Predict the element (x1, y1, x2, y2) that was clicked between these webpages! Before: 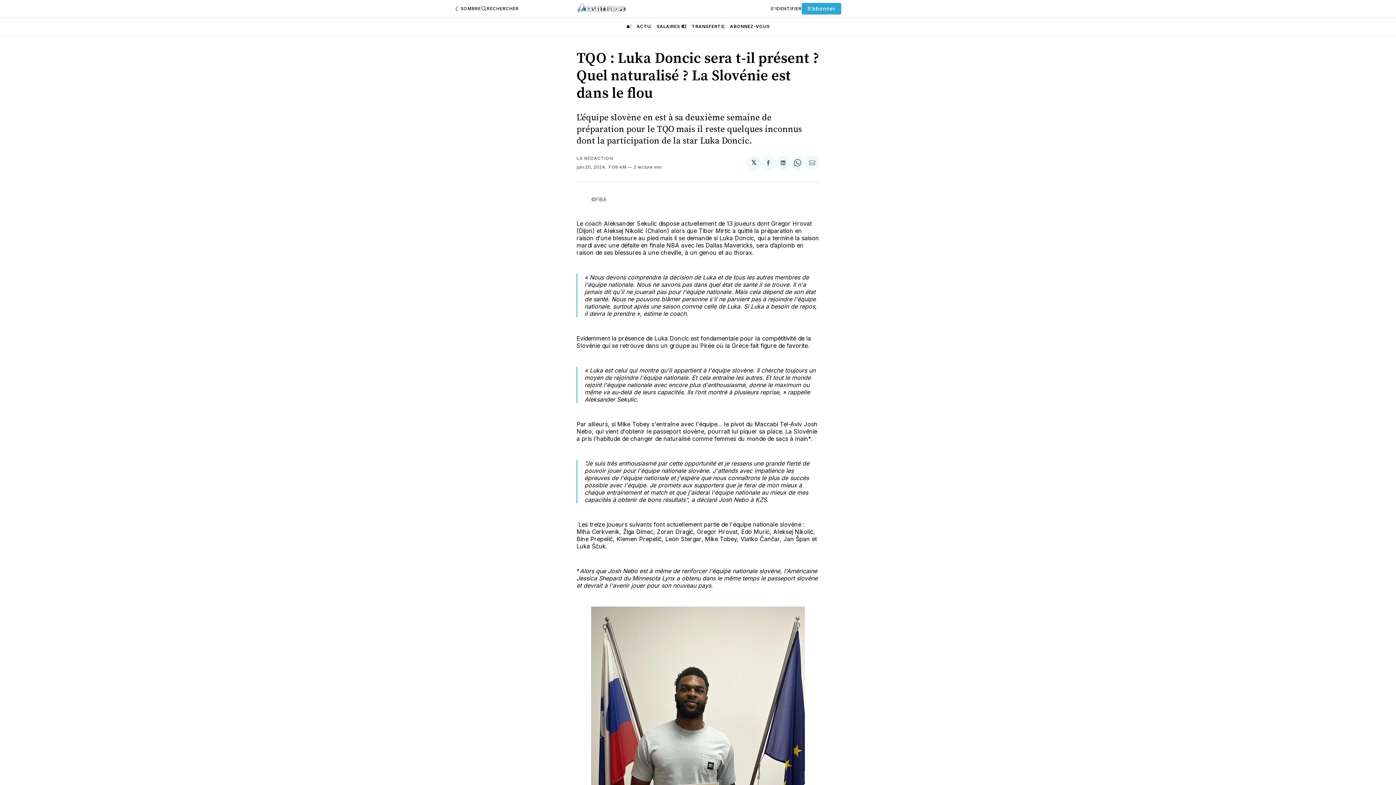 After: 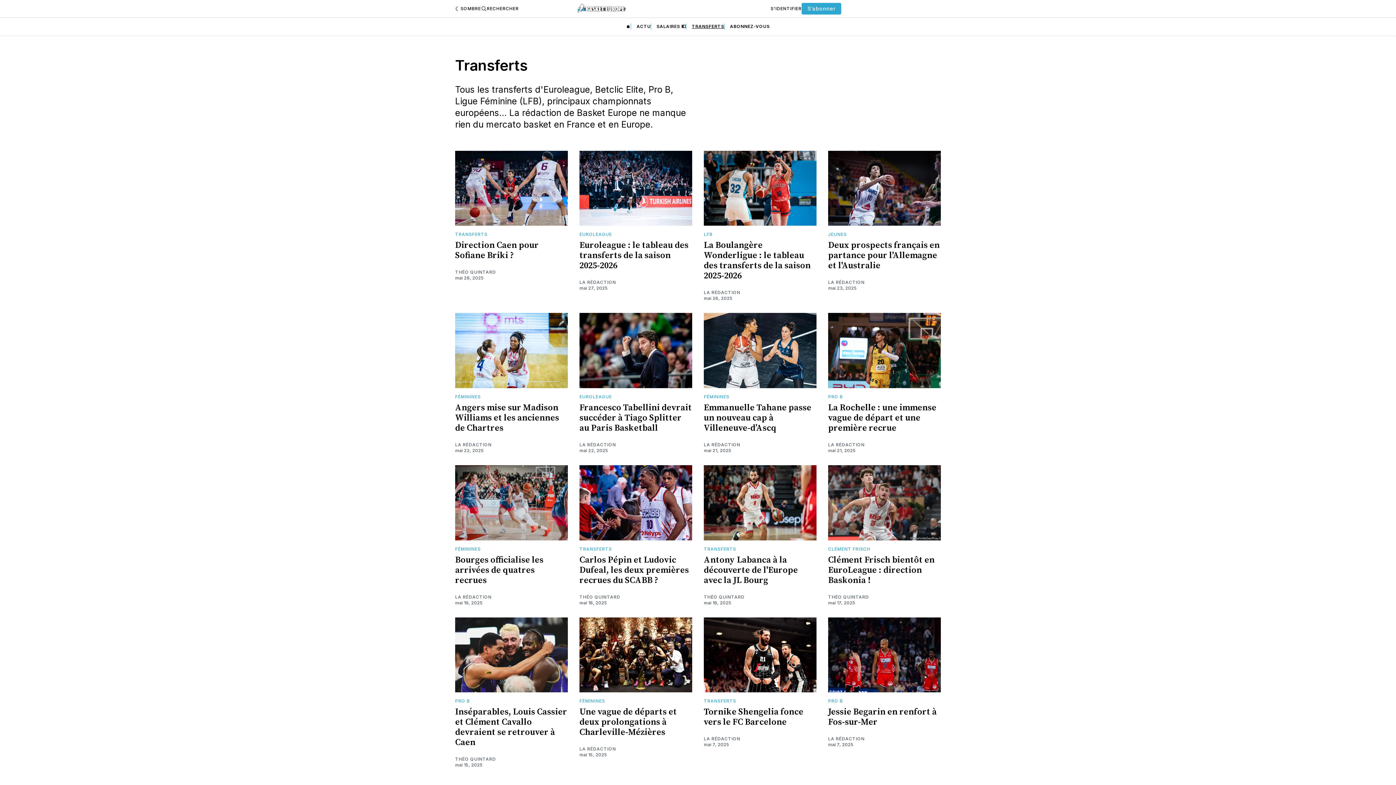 Action: label: TRANSFERTS bbox: (692, 23, 724, 29)